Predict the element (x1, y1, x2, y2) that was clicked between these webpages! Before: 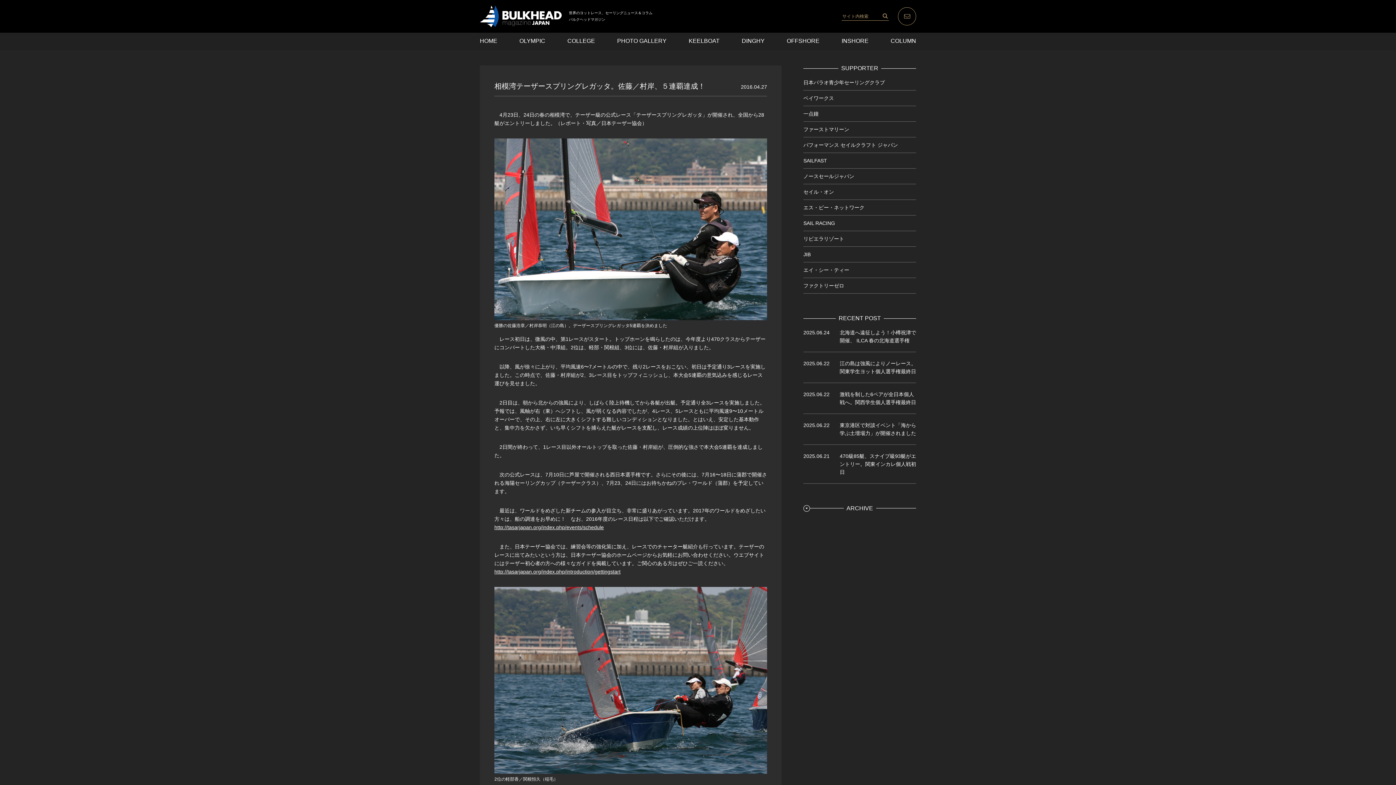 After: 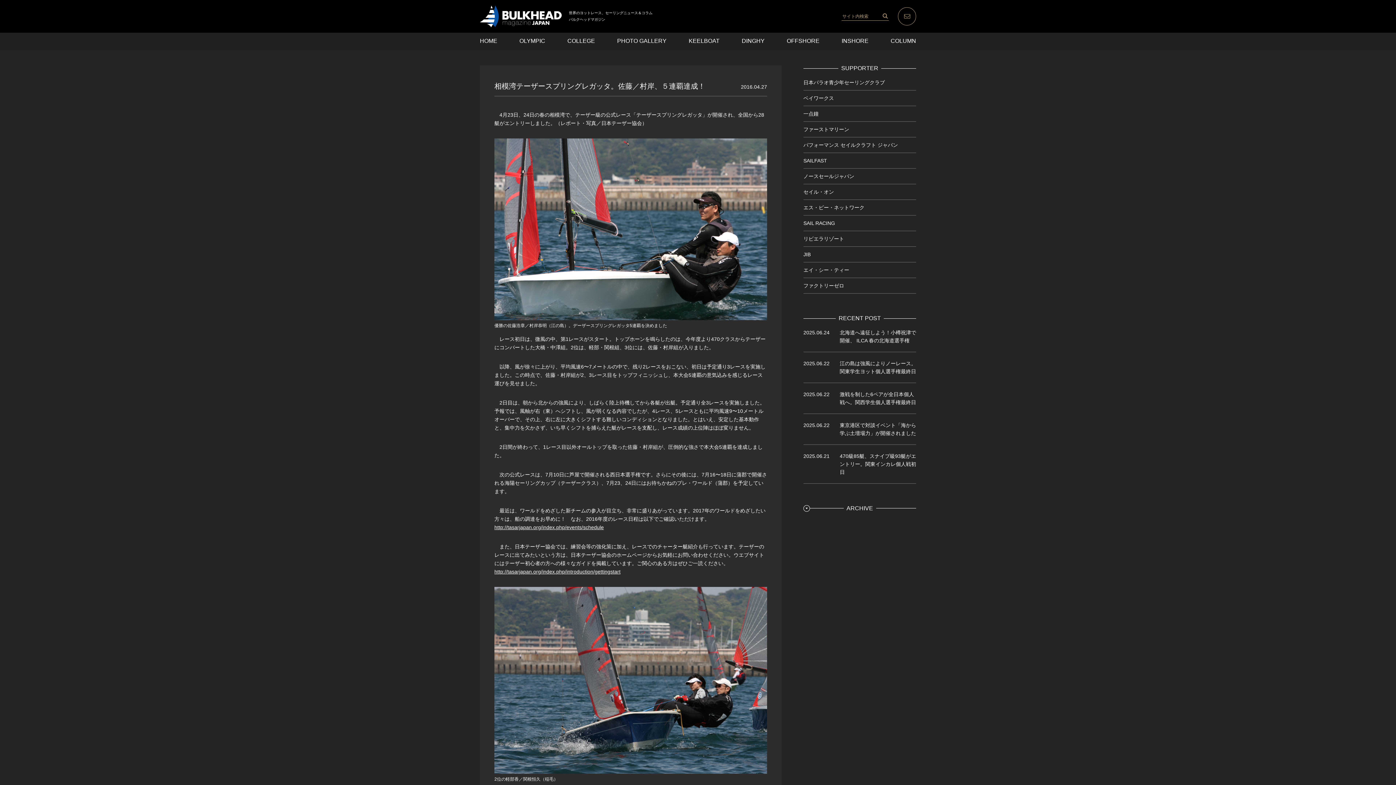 Action: bbox: (803, 278, 916, 293) label: ファクトリーゼロ